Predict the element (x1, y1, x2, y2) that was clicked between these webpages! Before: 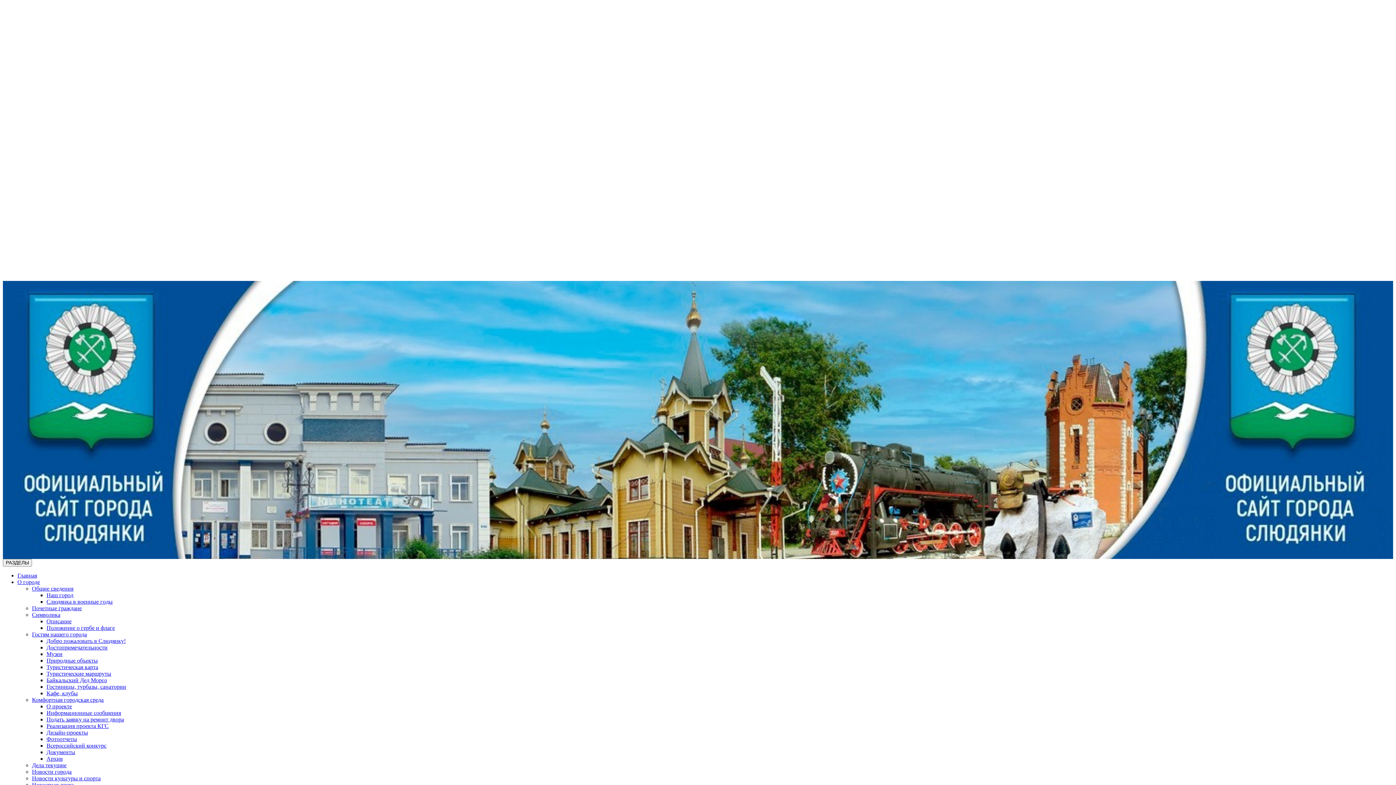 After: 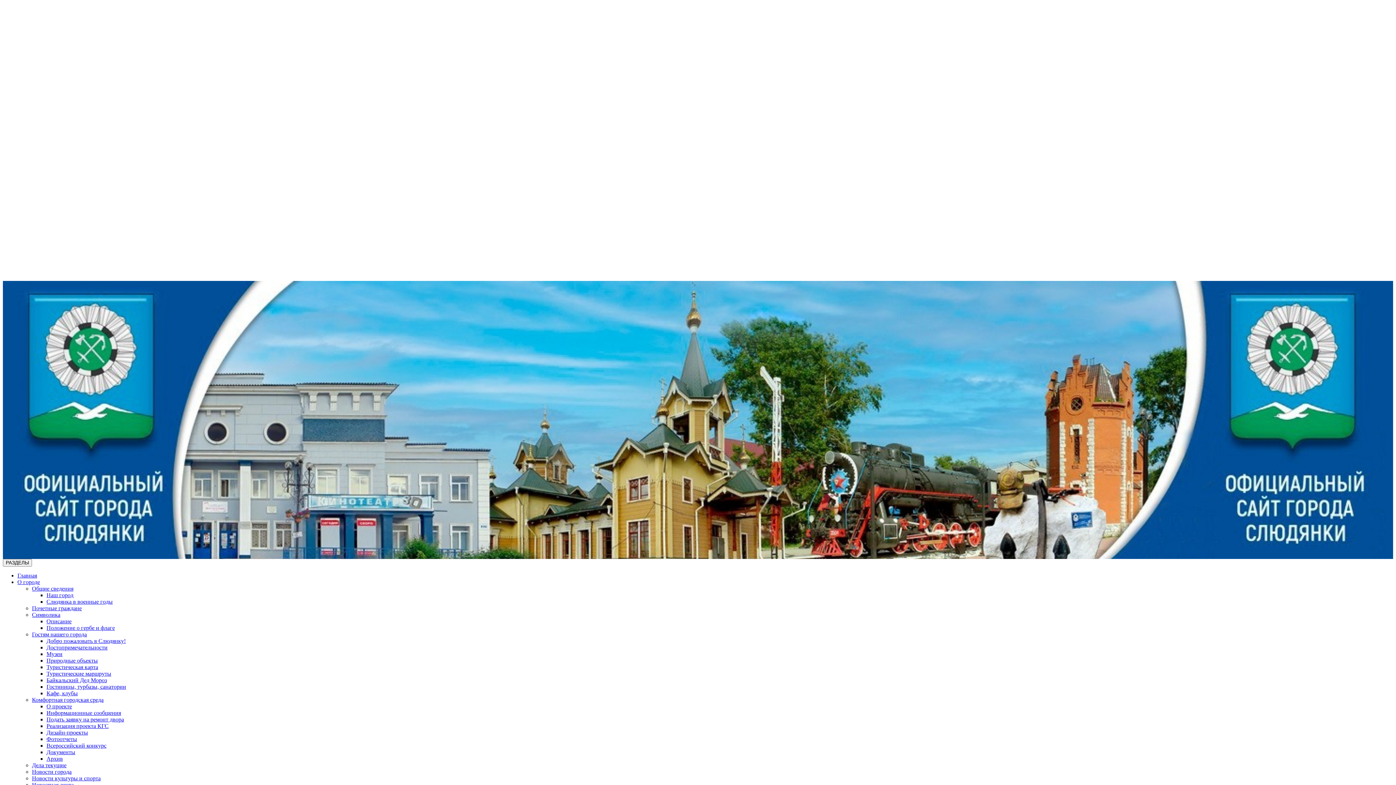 Action: bbox: (32, 769, 71, 775) label: Новости города